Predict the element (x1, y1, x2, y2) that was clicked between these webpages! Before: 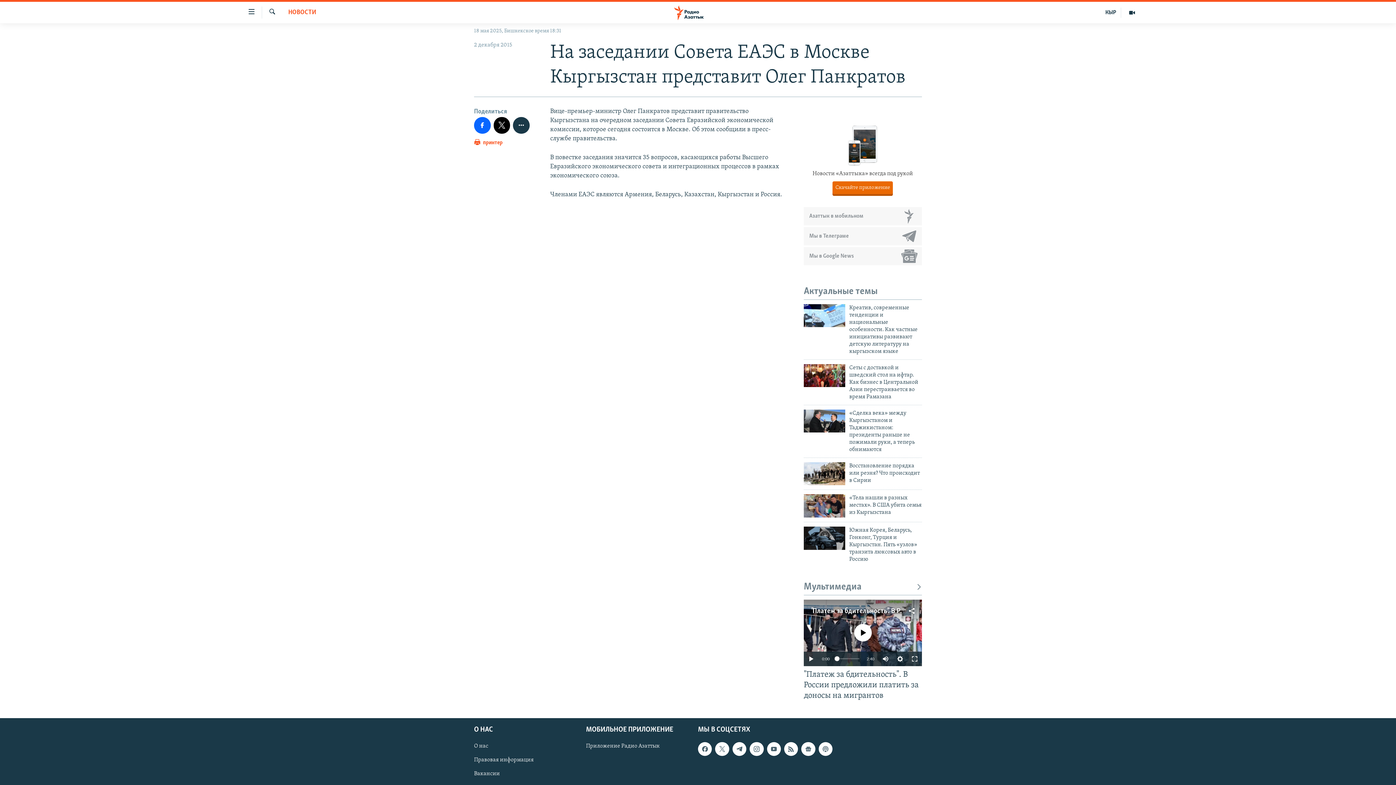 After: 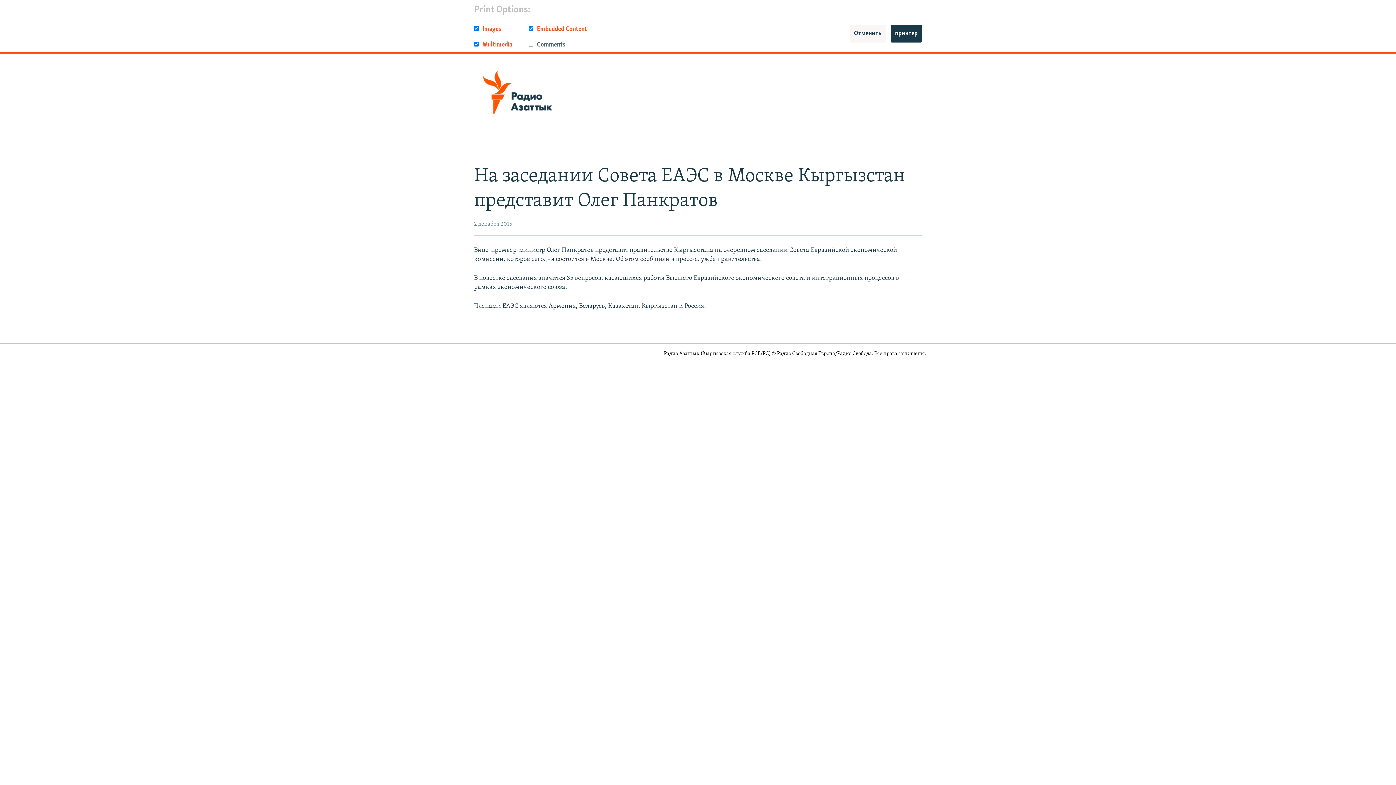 Action: label:  принтер bbox: (474, 138, 502, 151)